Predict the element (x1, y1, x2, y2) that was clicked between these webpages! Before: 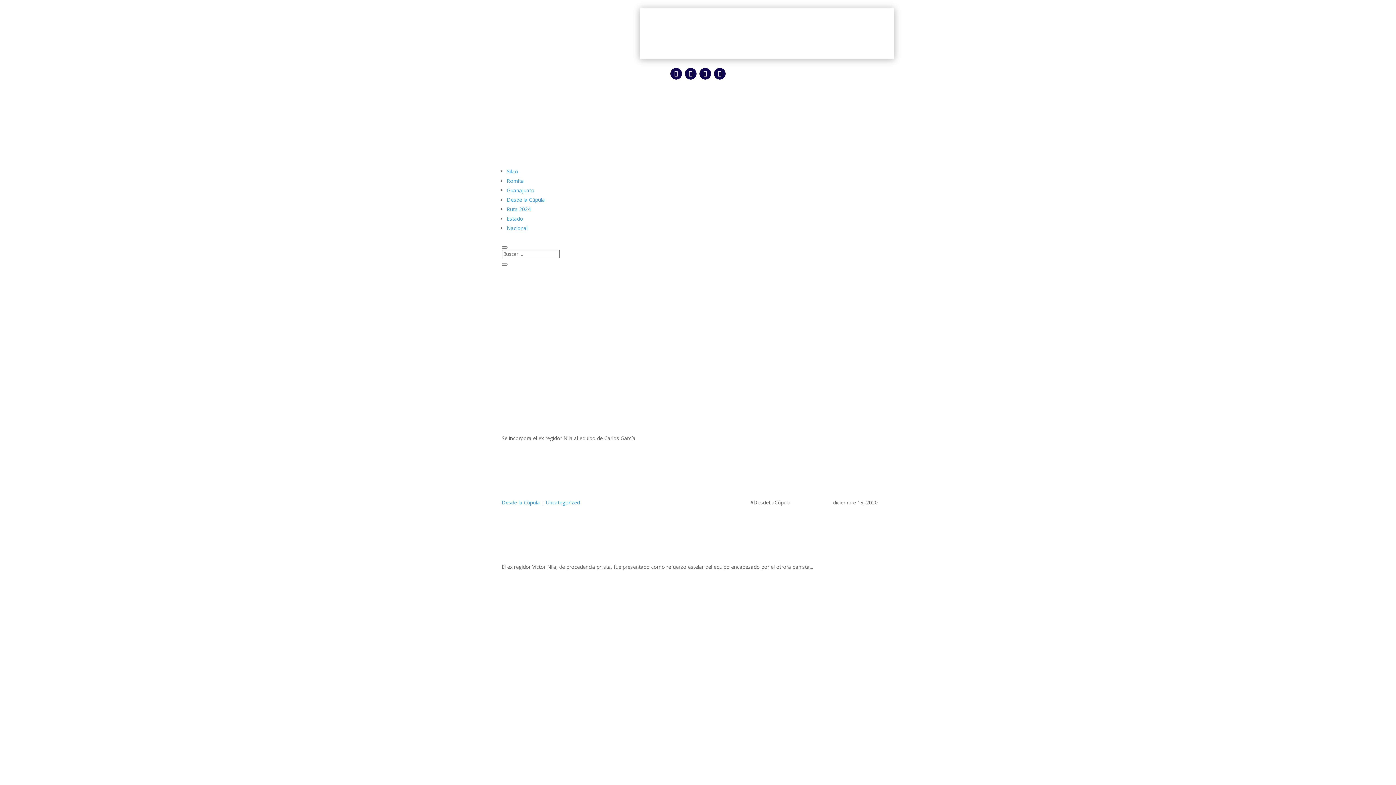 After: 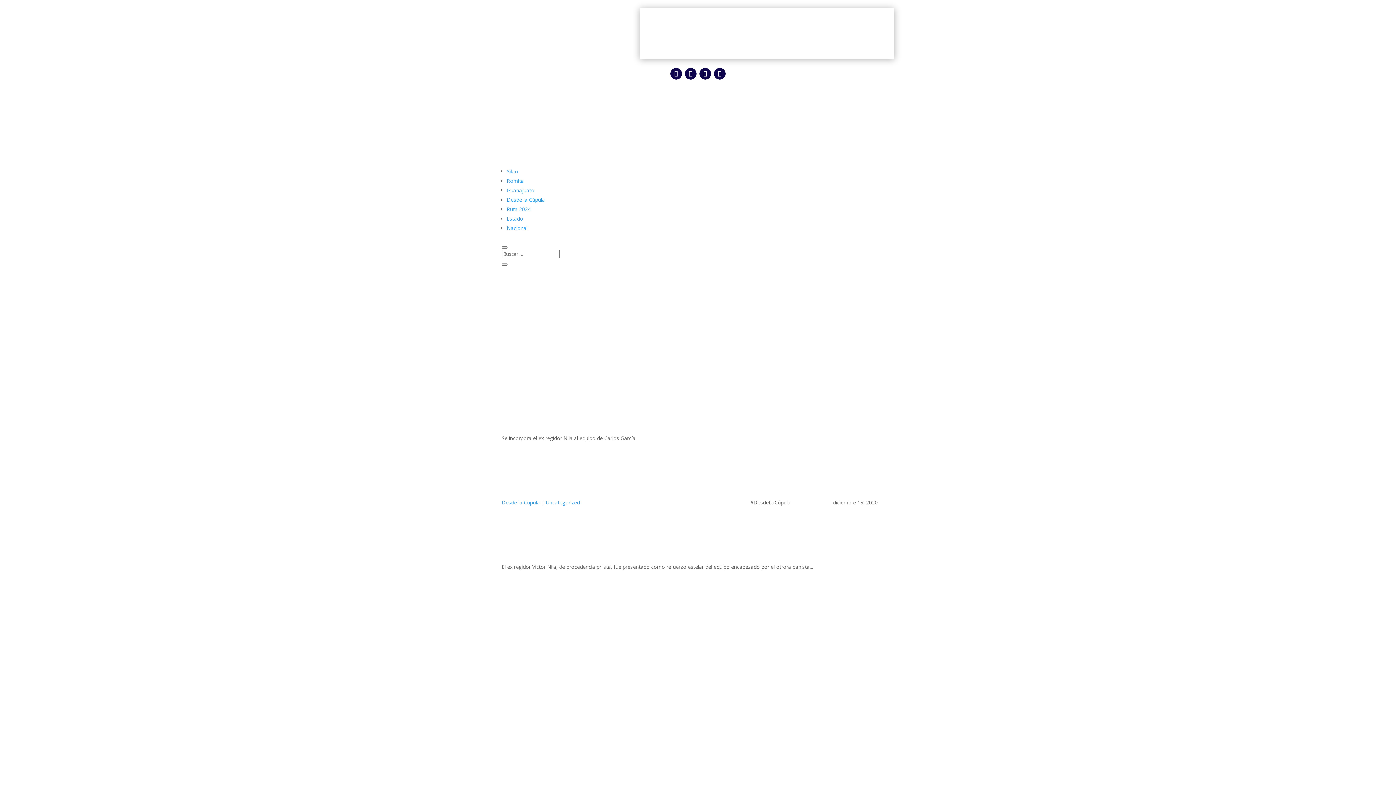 Action: bbox: (670, 68, 682, 79)